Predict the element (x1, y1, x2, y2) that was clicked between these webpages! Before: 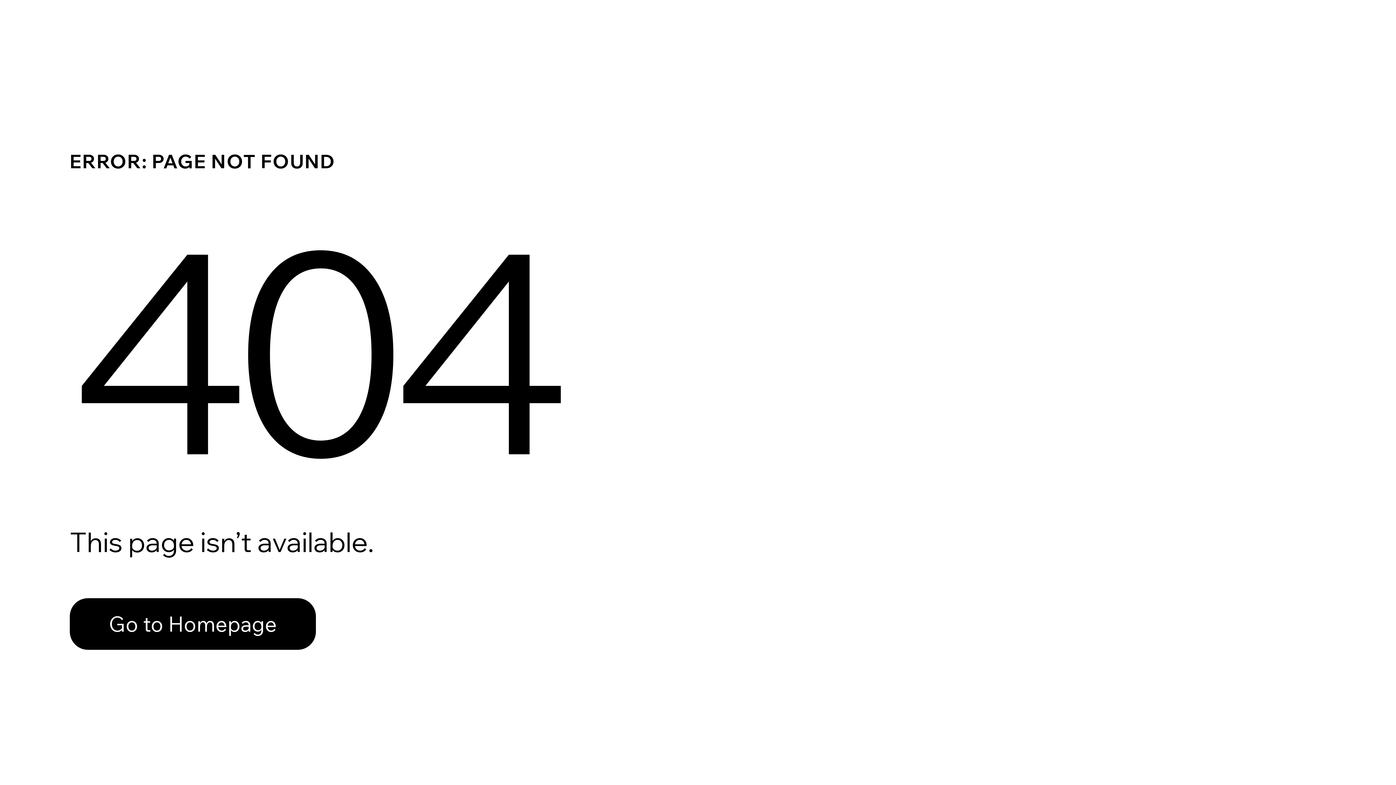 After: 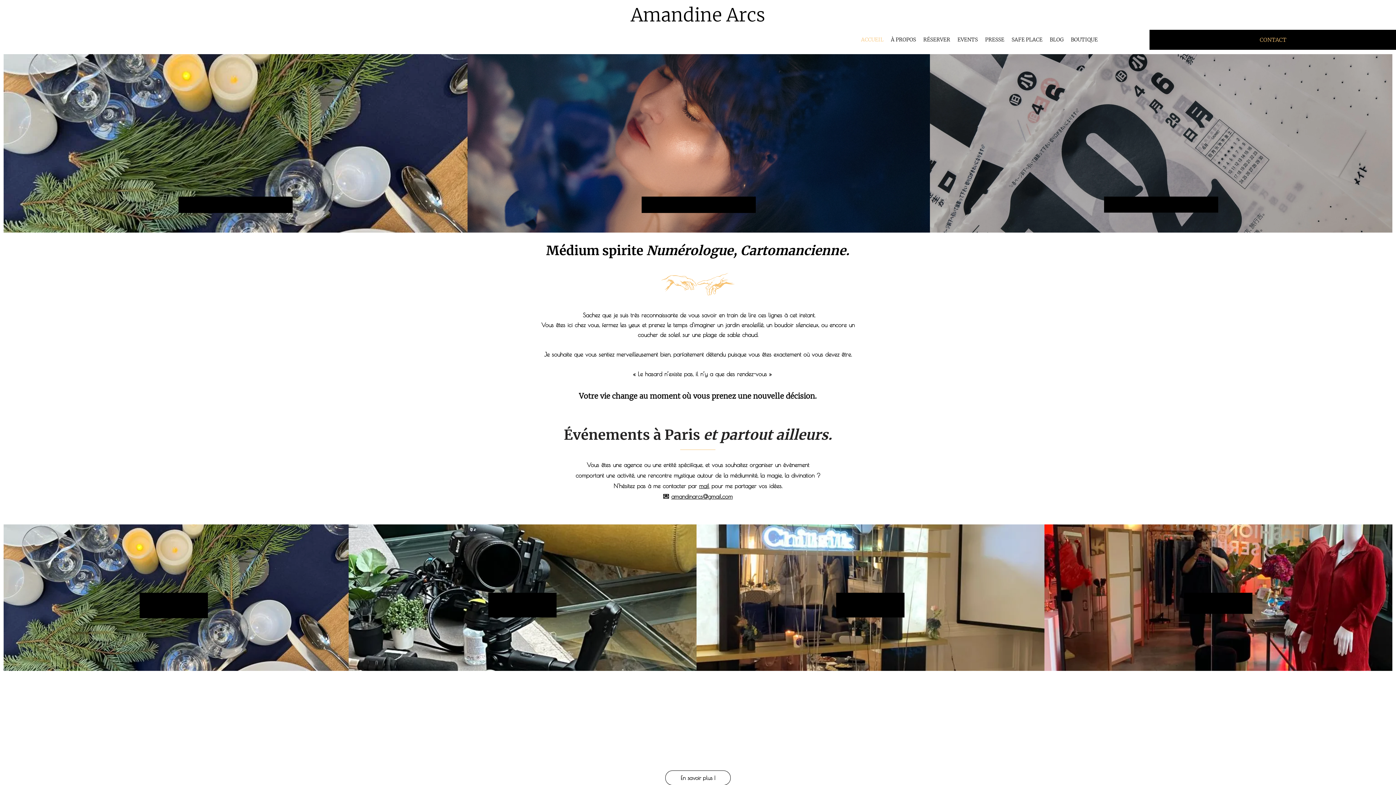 Action: label: Go to Homepage bbox: (69, 582, 768, 659)